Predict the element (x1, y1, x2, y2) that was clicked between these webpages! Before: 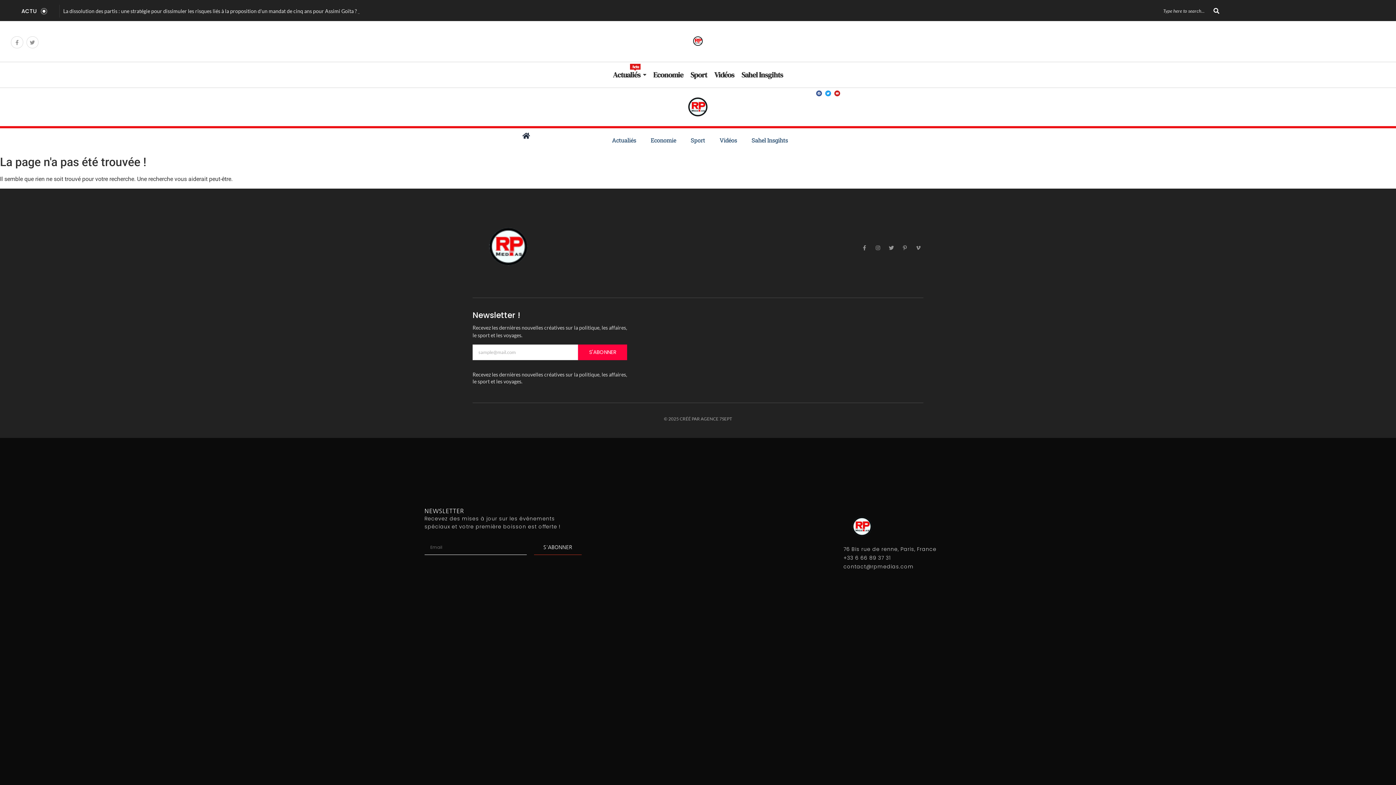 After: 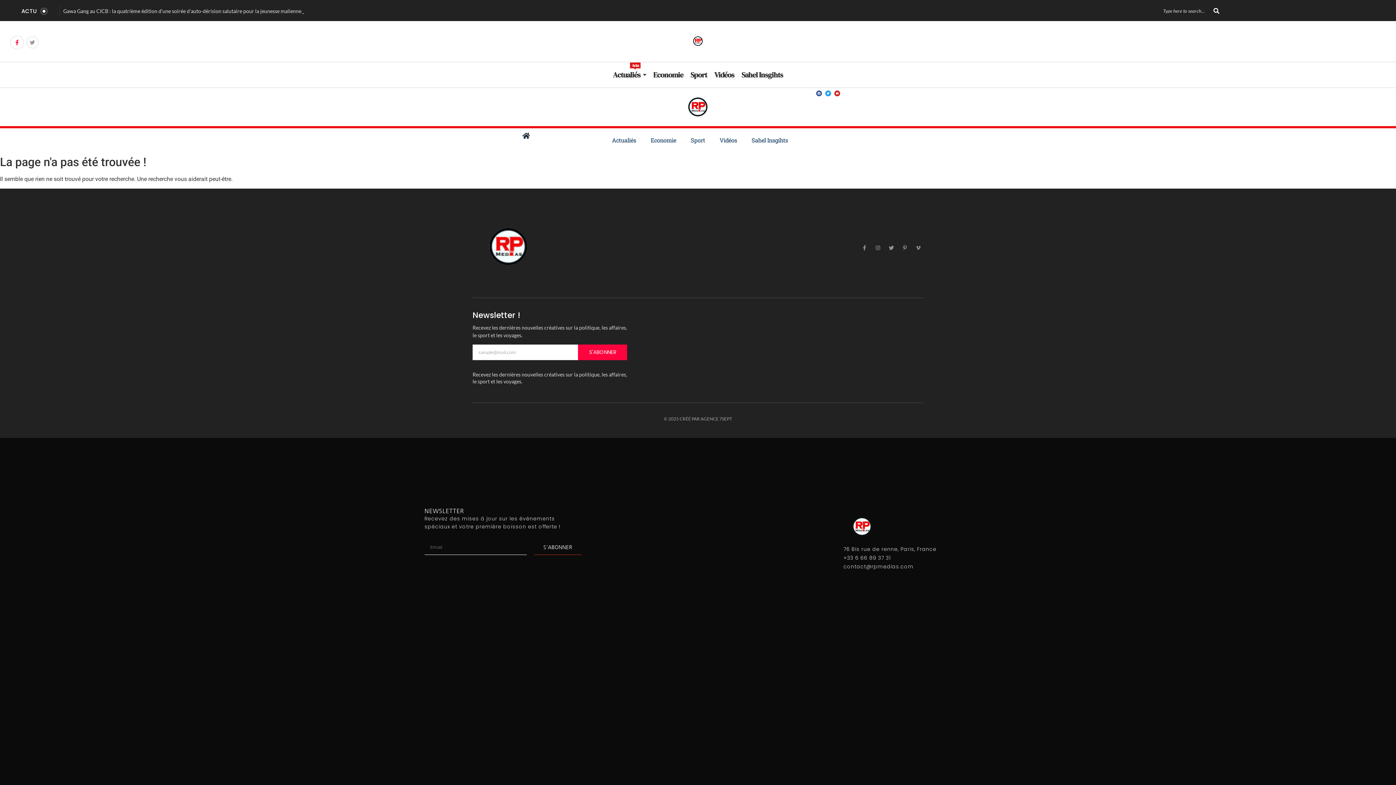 Action: bbox: (10, 36, 23, 48) label: Facebook-f